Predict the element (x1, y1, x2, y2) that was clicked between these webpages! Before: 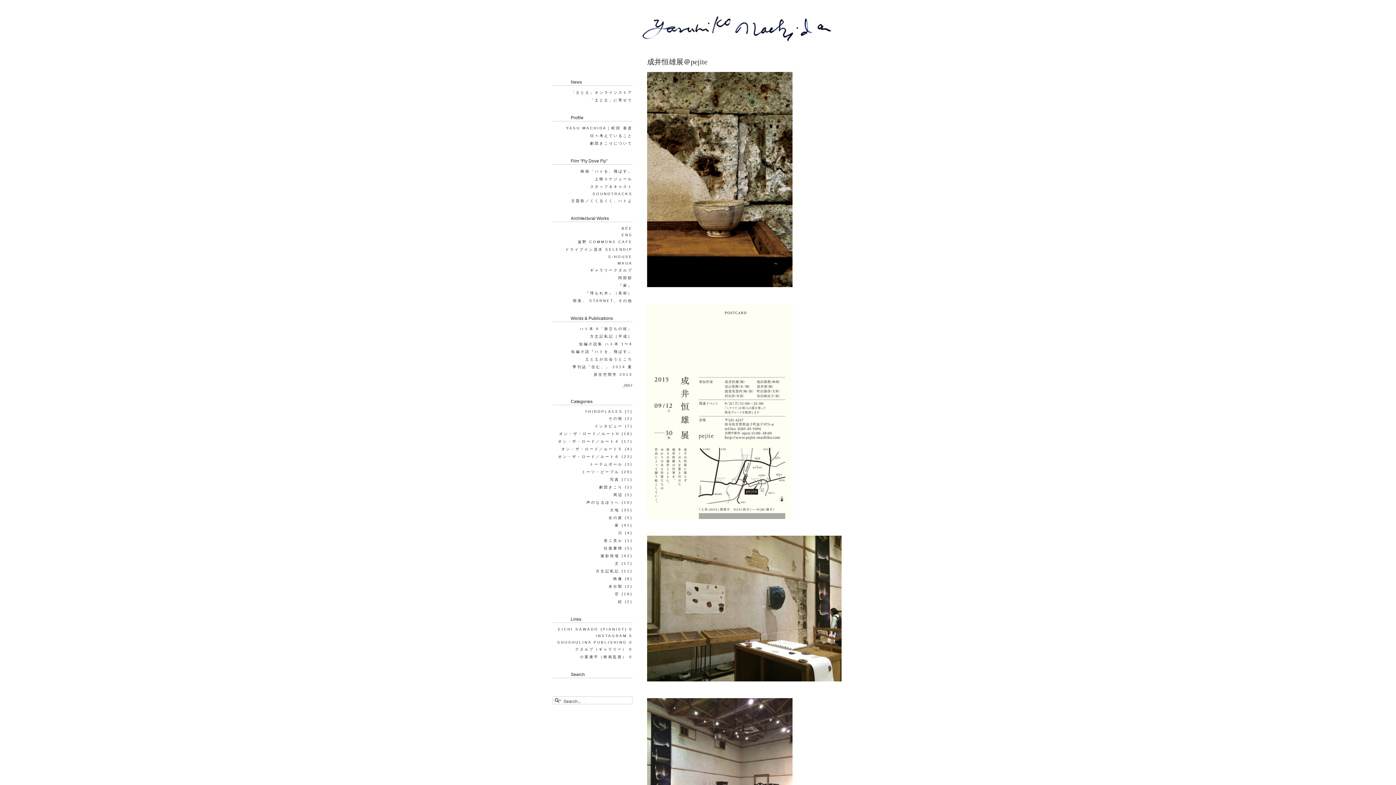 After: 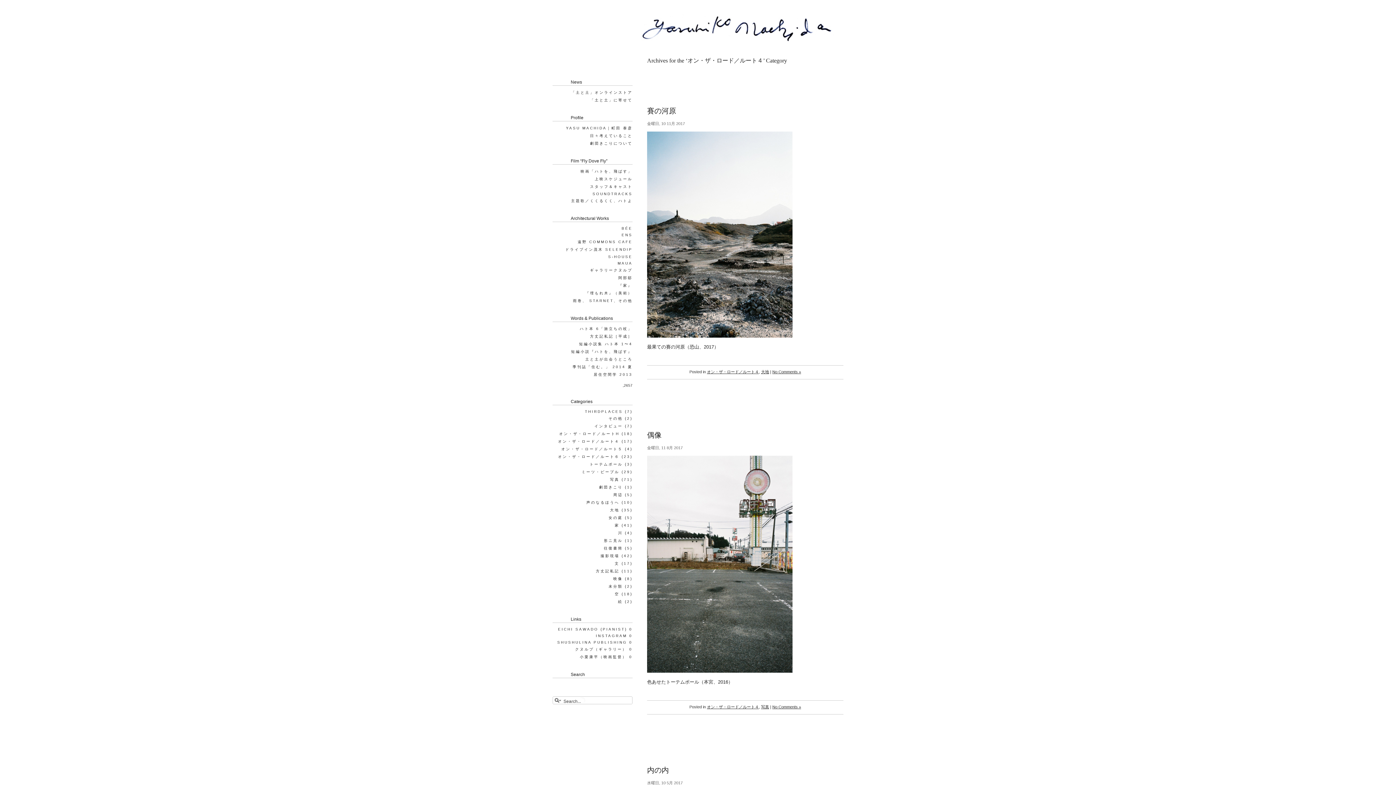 Action: label: オン・ザ・ロード／ルート４ bbox: (557, 438, 619, 444)